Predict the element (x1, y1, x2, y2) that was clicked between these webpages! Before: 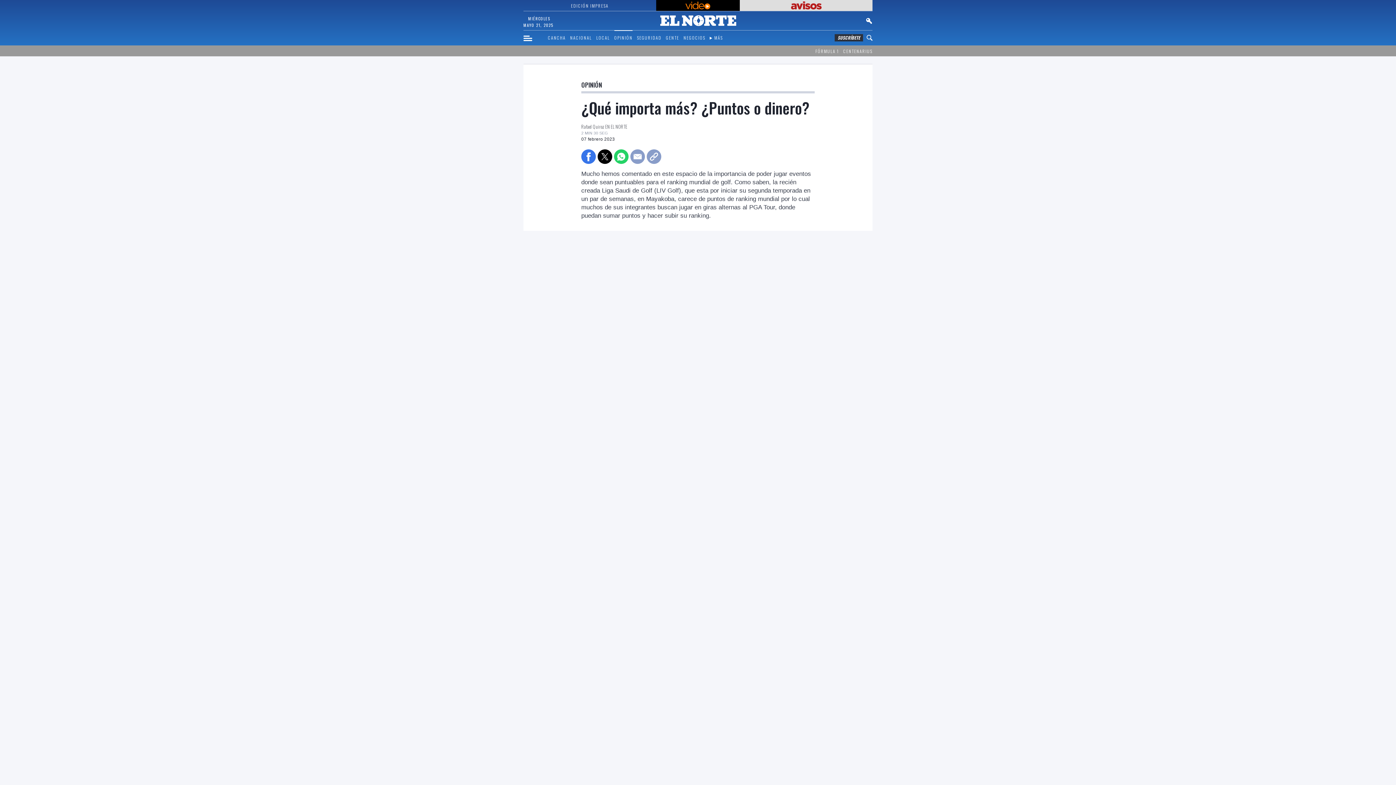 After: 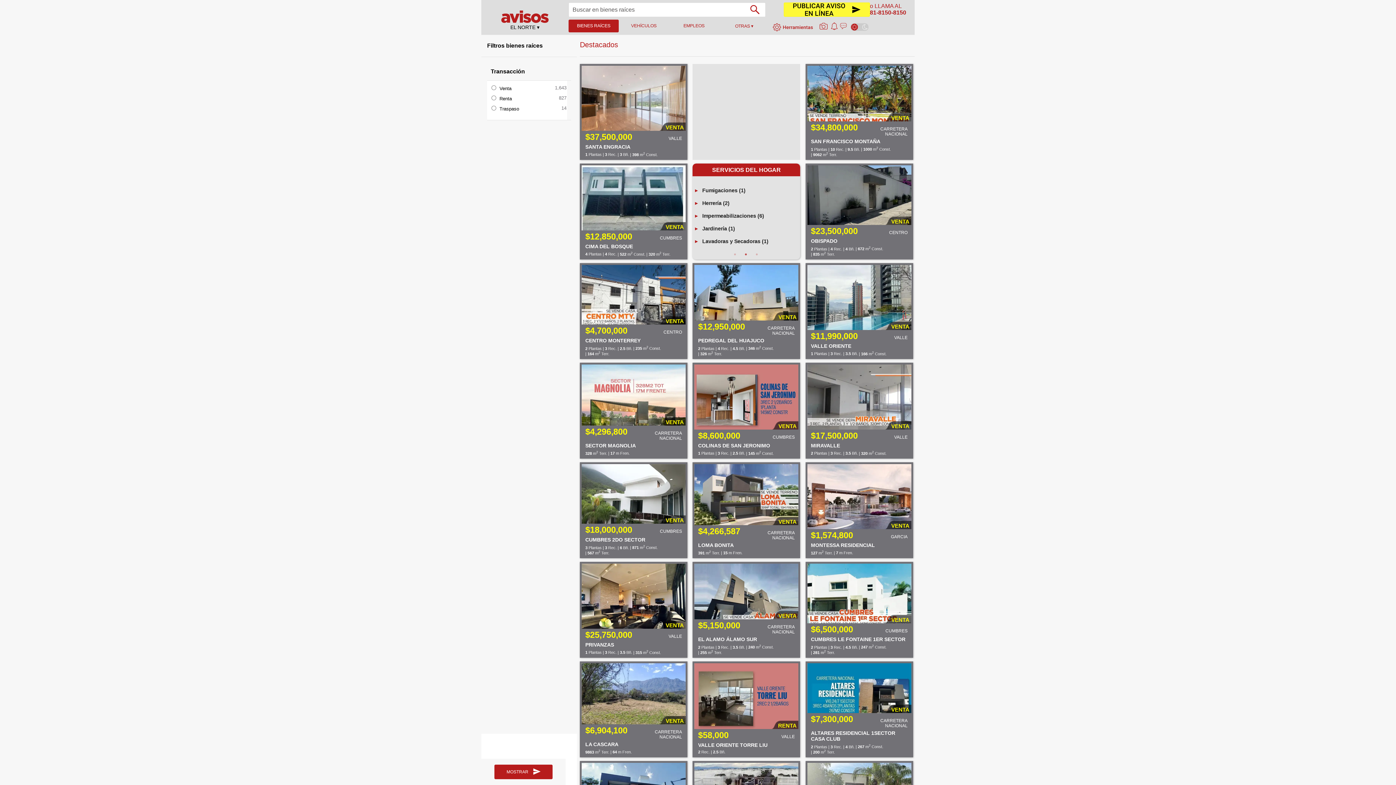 Action: bbox: (741, 1, 871, 9)